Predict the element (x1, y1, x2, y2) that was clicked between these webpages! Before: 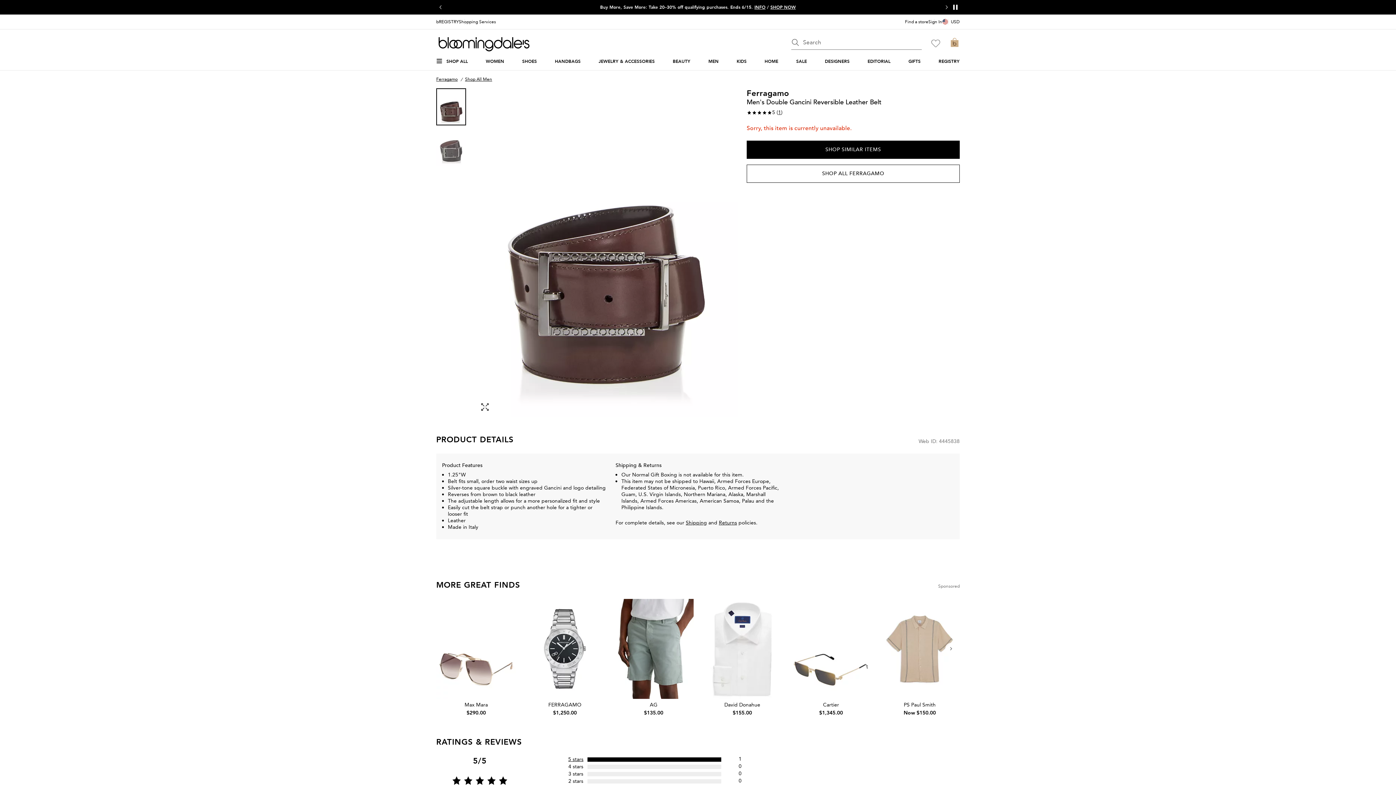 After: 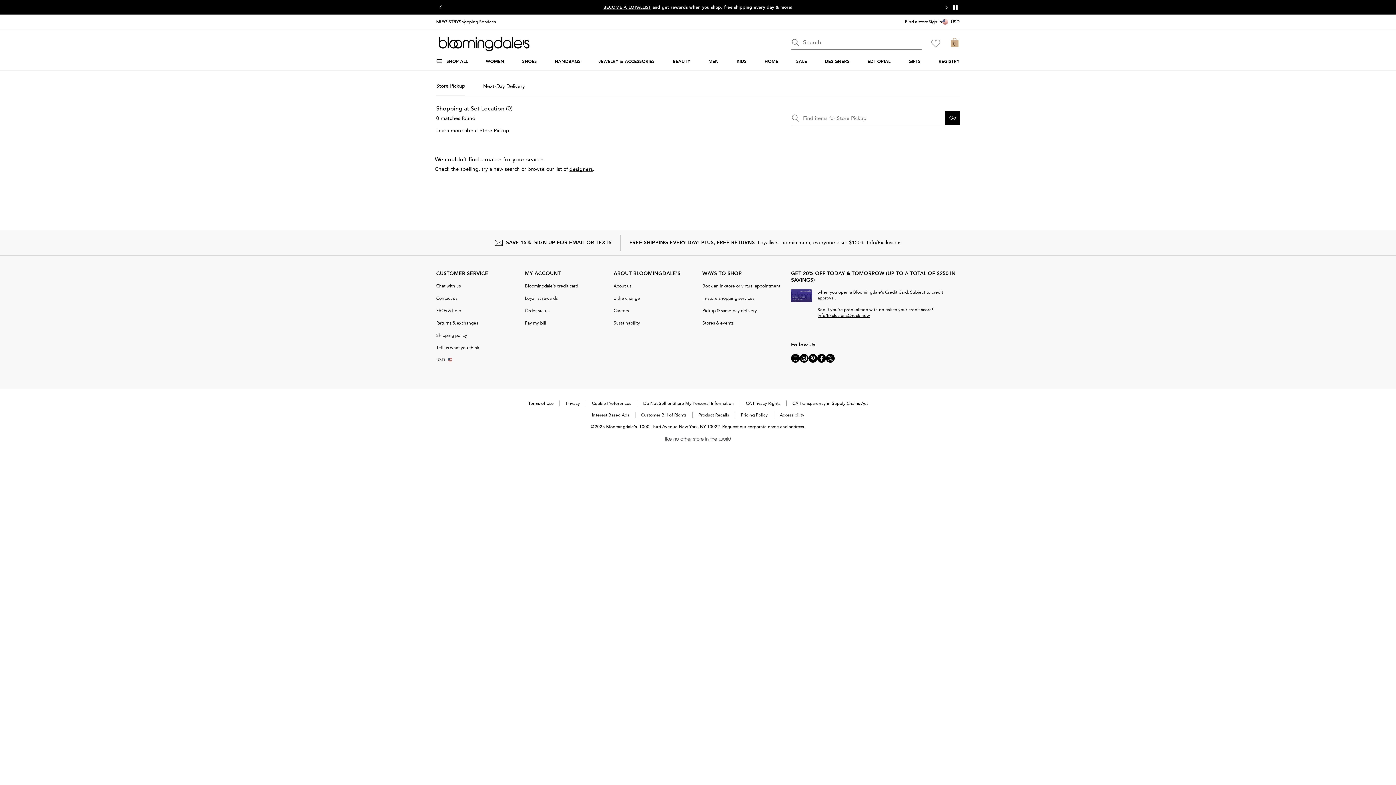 Action: label: SHOP NOW bbox: (774, 4, 799, 10)